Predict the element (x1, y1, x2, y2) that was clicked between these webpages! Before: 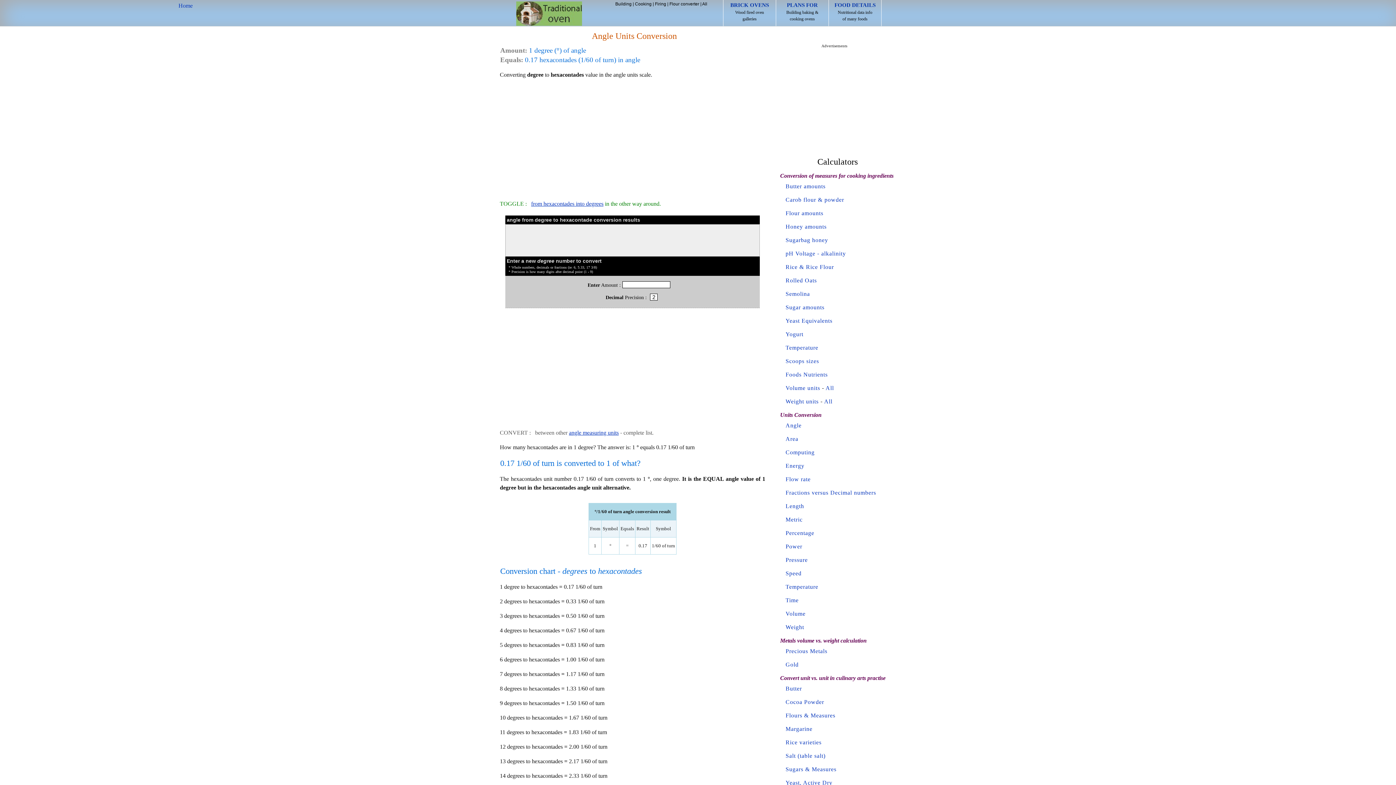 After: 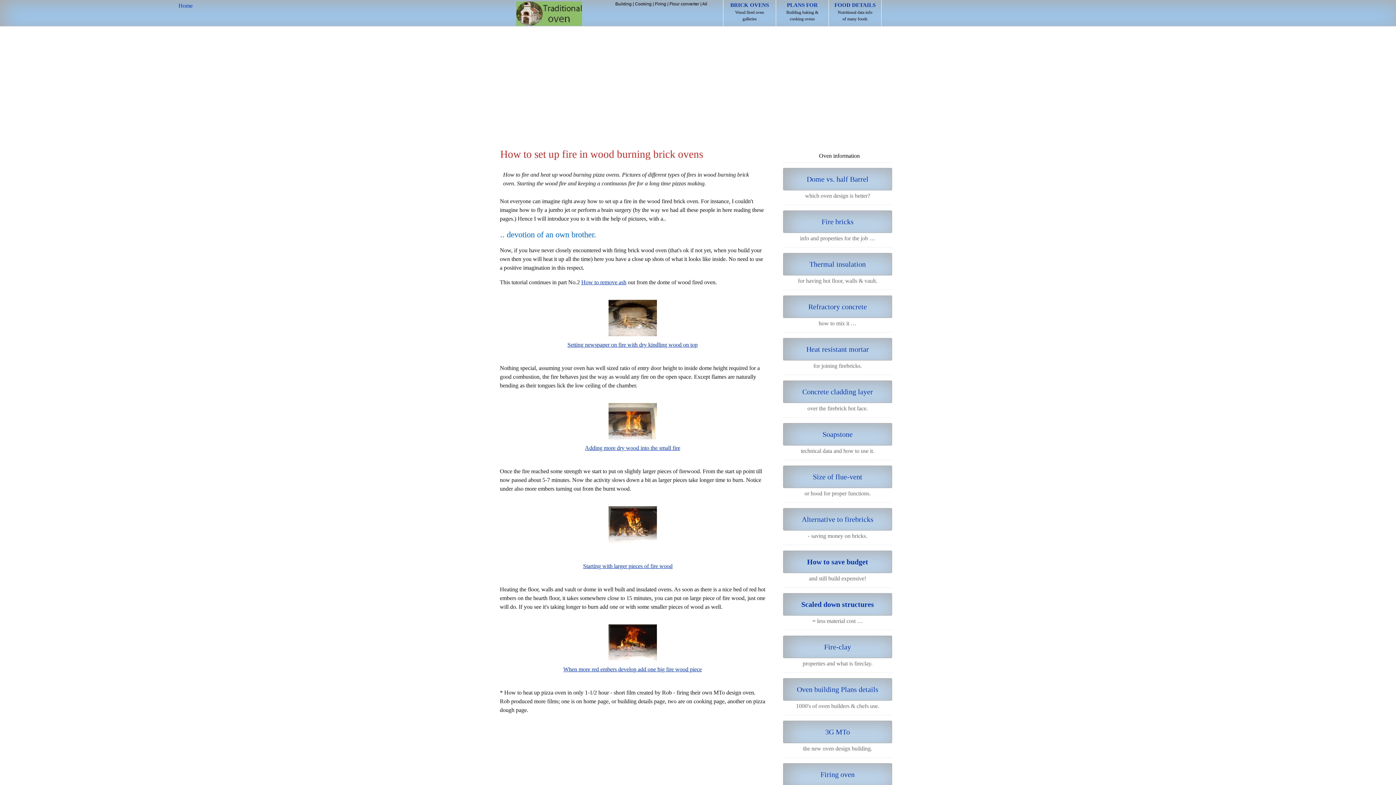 Action: bbox: (655, 1, 666, 6) label: Firing